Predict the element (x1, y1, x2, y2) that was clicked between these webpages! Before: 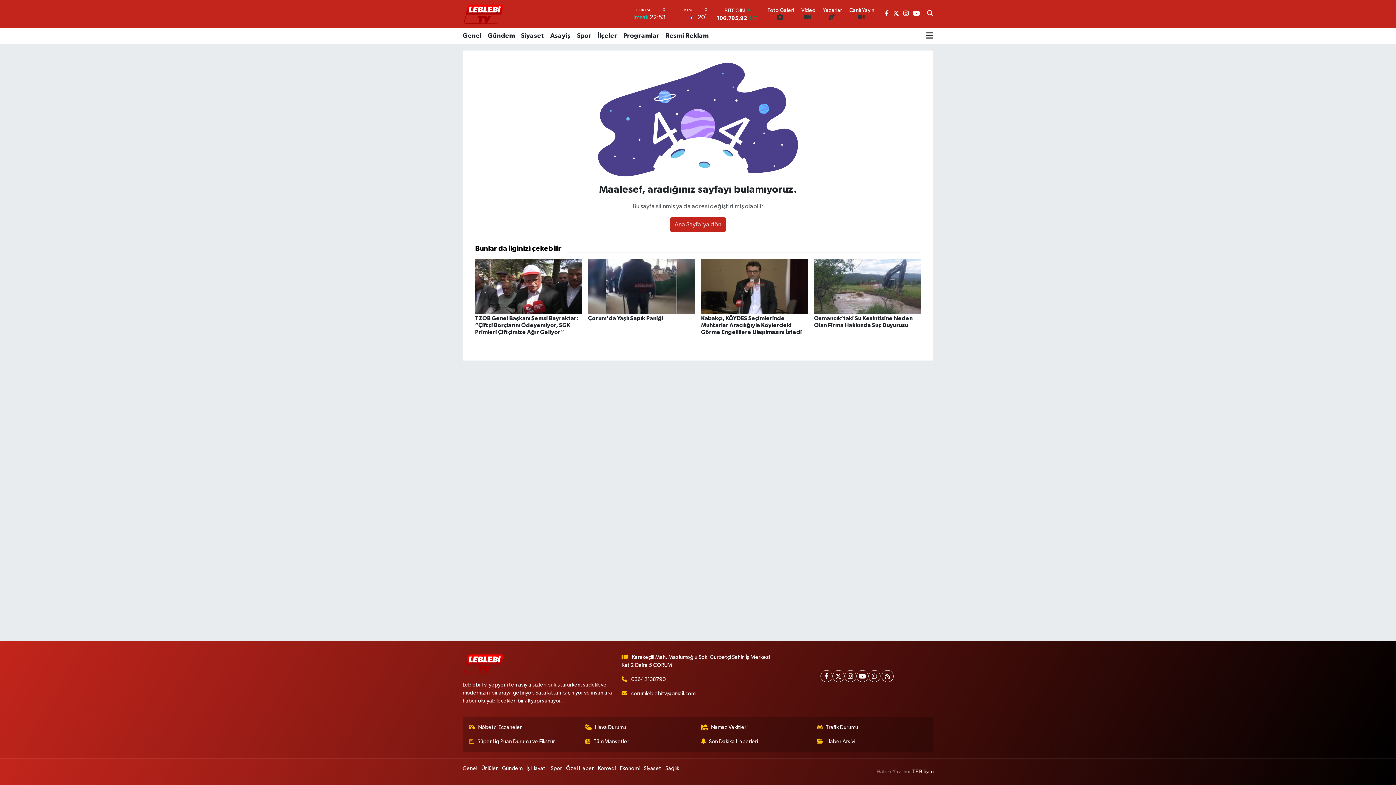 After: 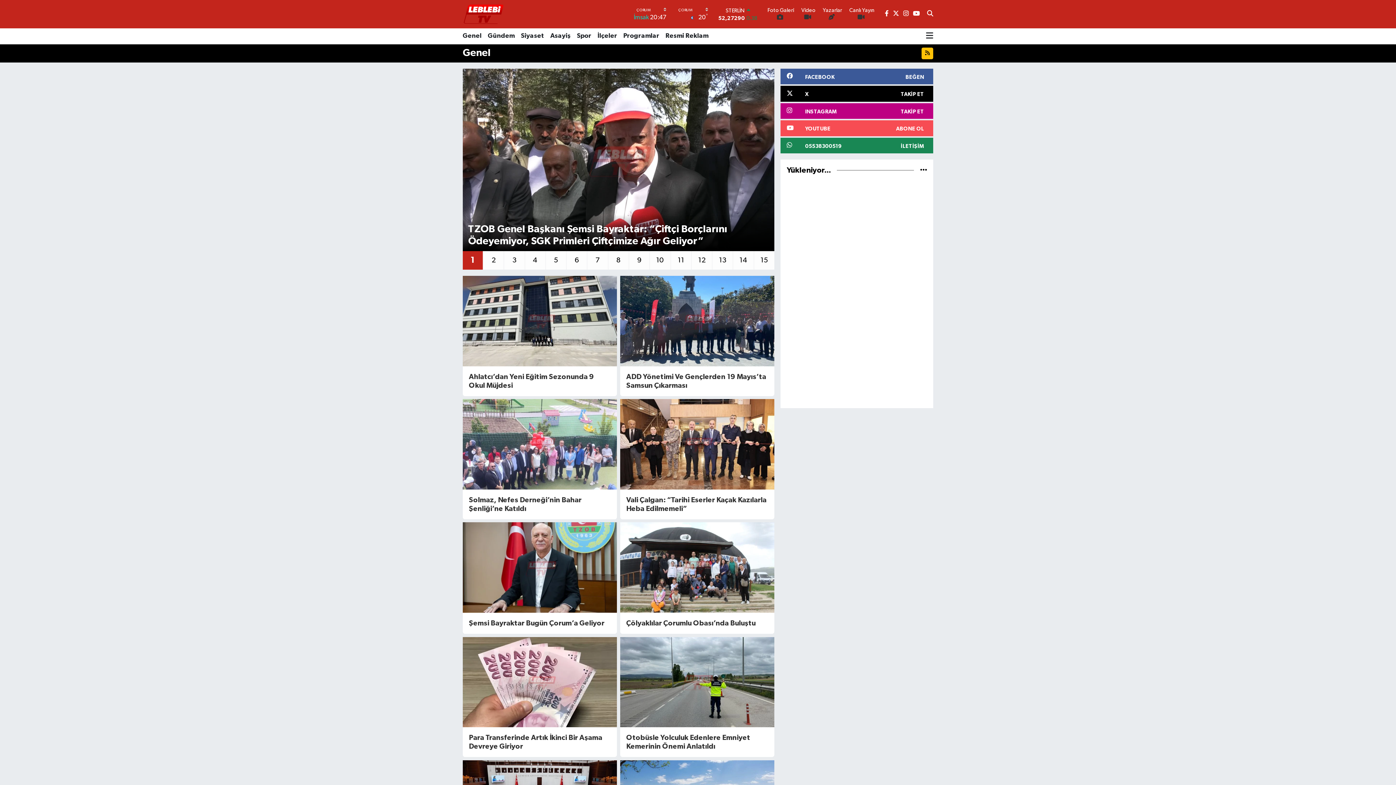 Action: bbox: (462, 765, 477, 773) label: Genel